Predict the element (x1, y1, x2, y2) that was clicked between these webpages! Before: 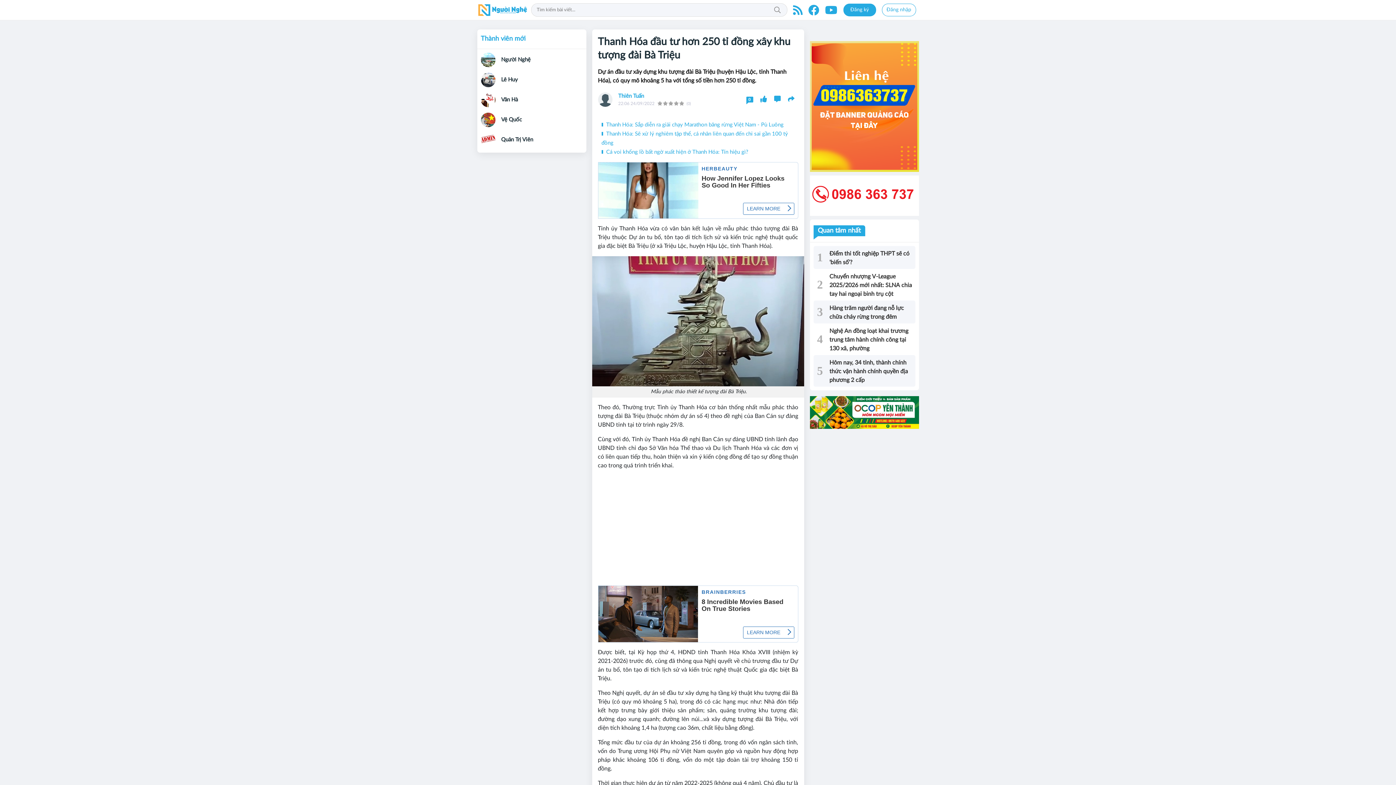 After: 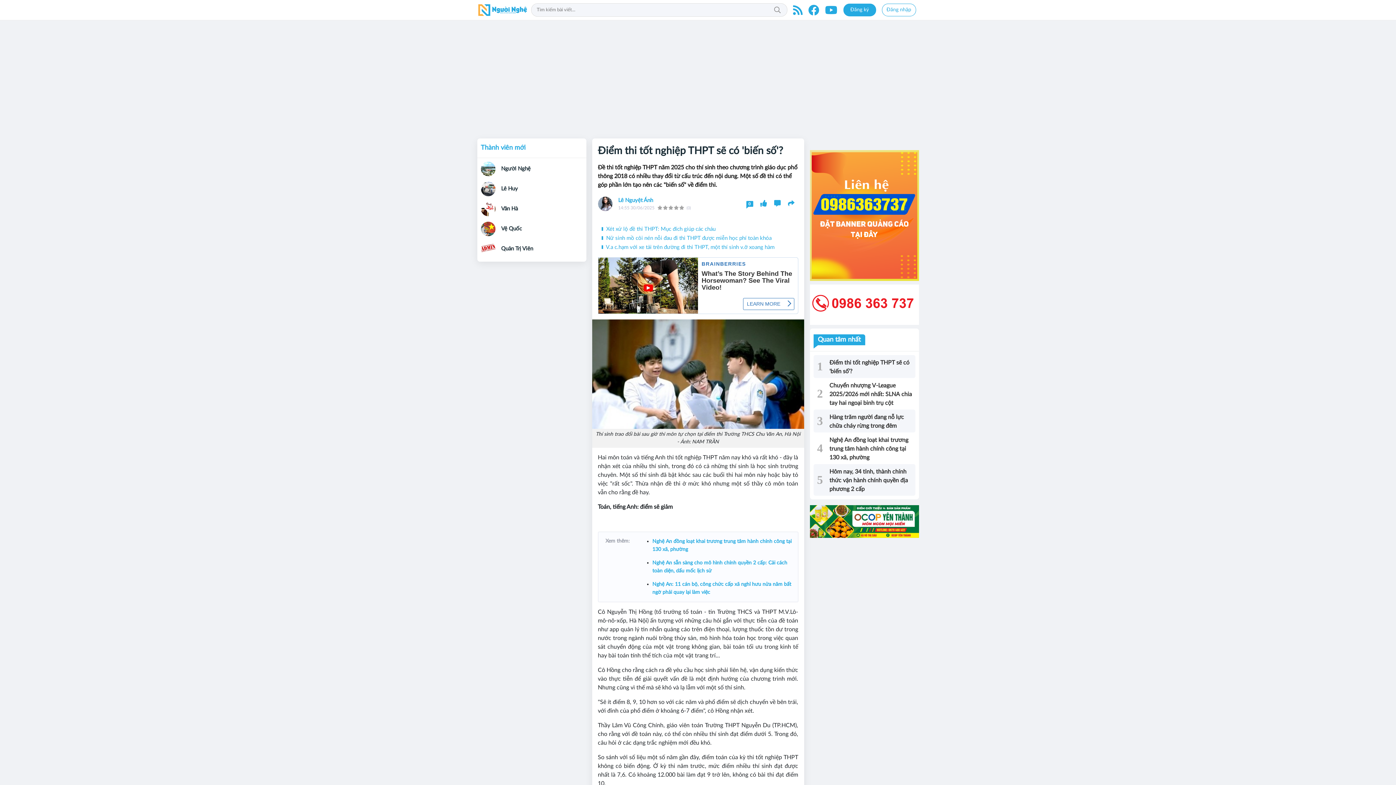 Action: label: Điểm thi tốt nghiệp THPT sẽ có 'biến số'? bbox: (826, 246, 915, 269)